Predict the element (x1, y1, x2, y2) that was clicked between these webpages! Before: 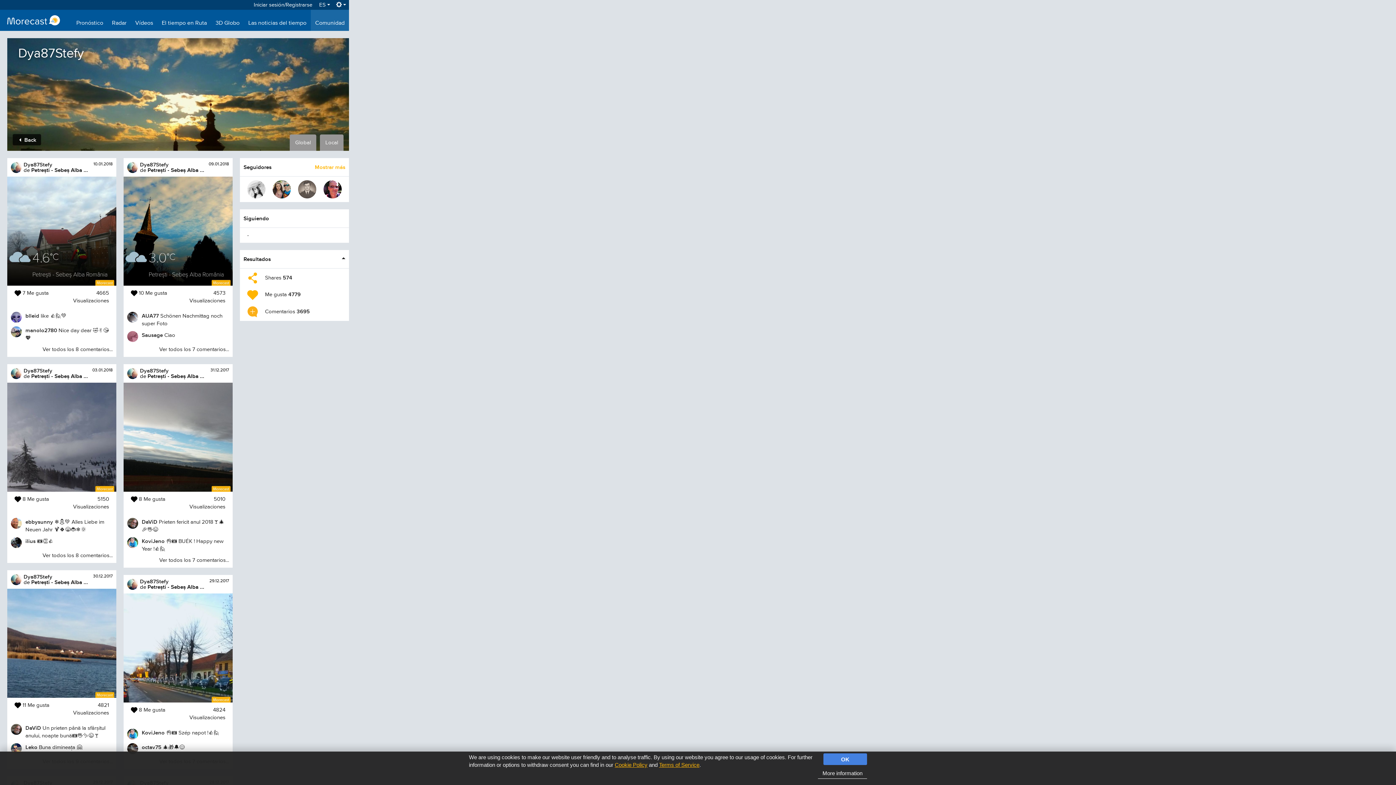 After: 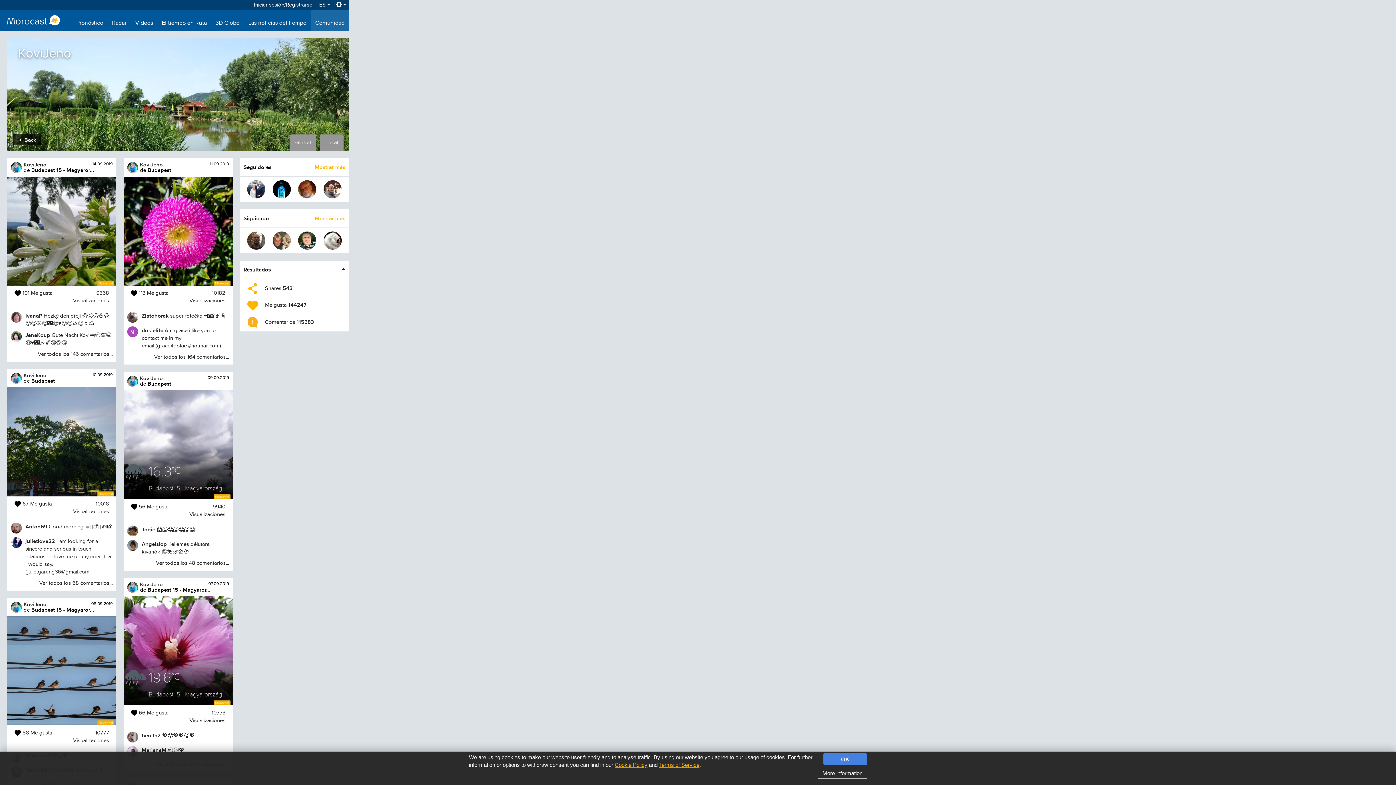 Action: label: KoviJeno bbox: (141, 538, 164, 544)